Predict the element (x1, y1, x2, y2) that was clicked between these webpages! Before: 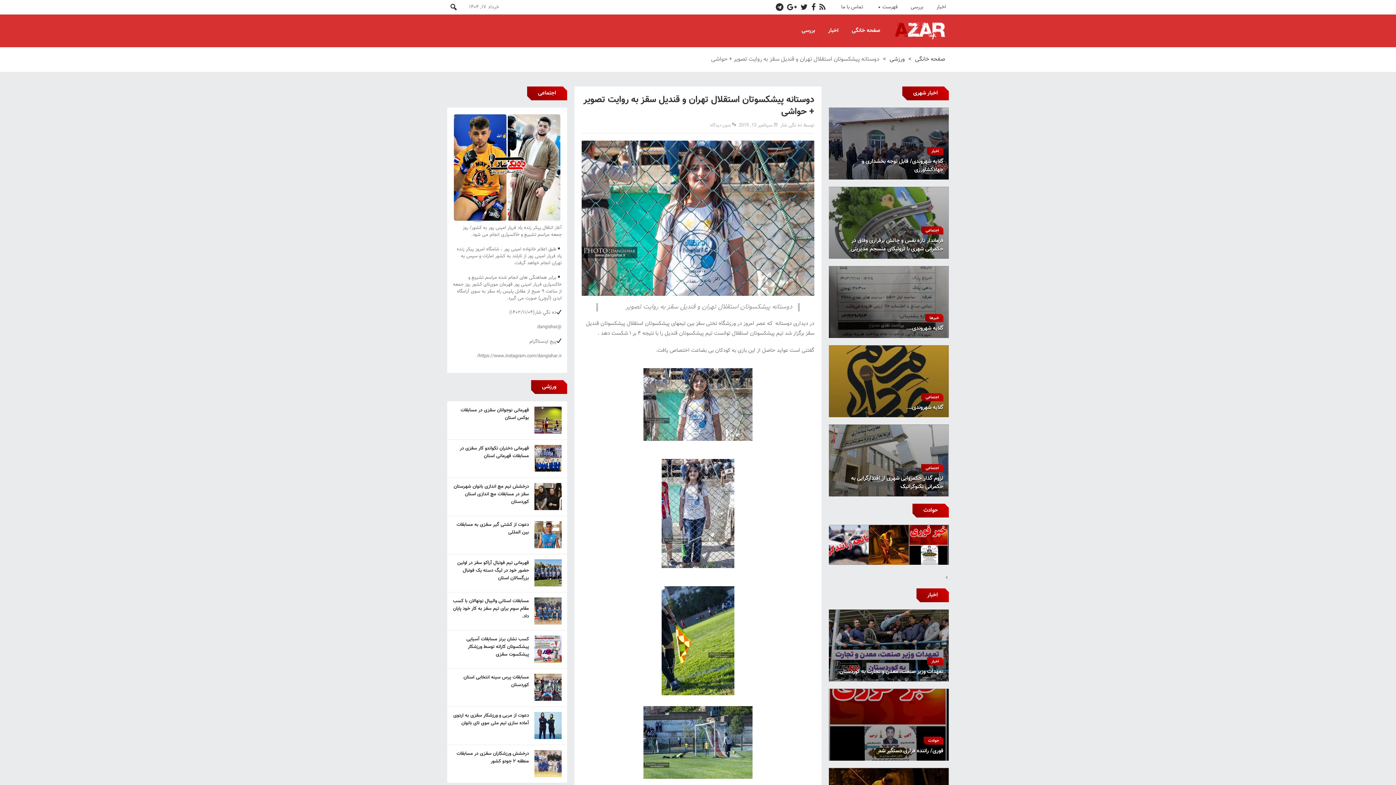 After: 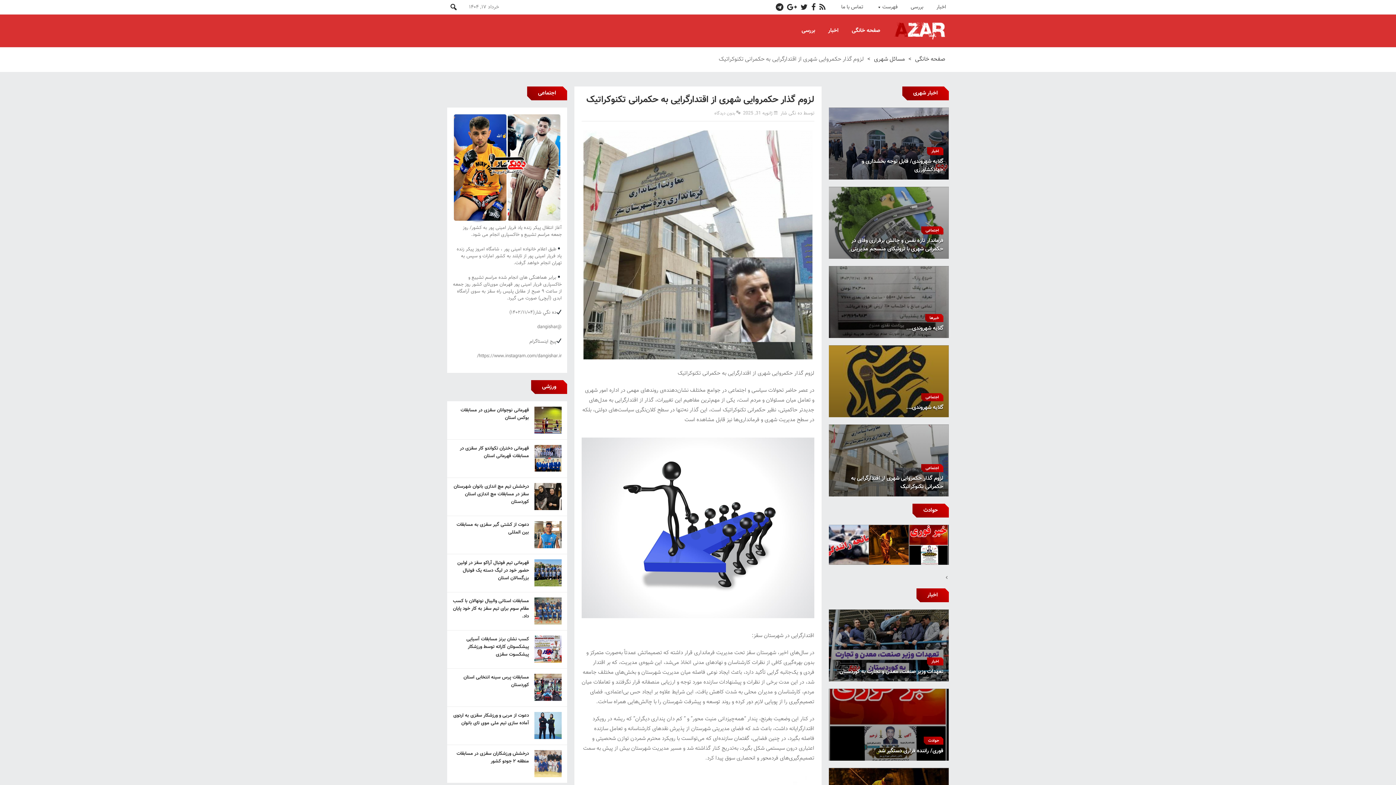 Action: bbox: (826, 424, 949, 498)